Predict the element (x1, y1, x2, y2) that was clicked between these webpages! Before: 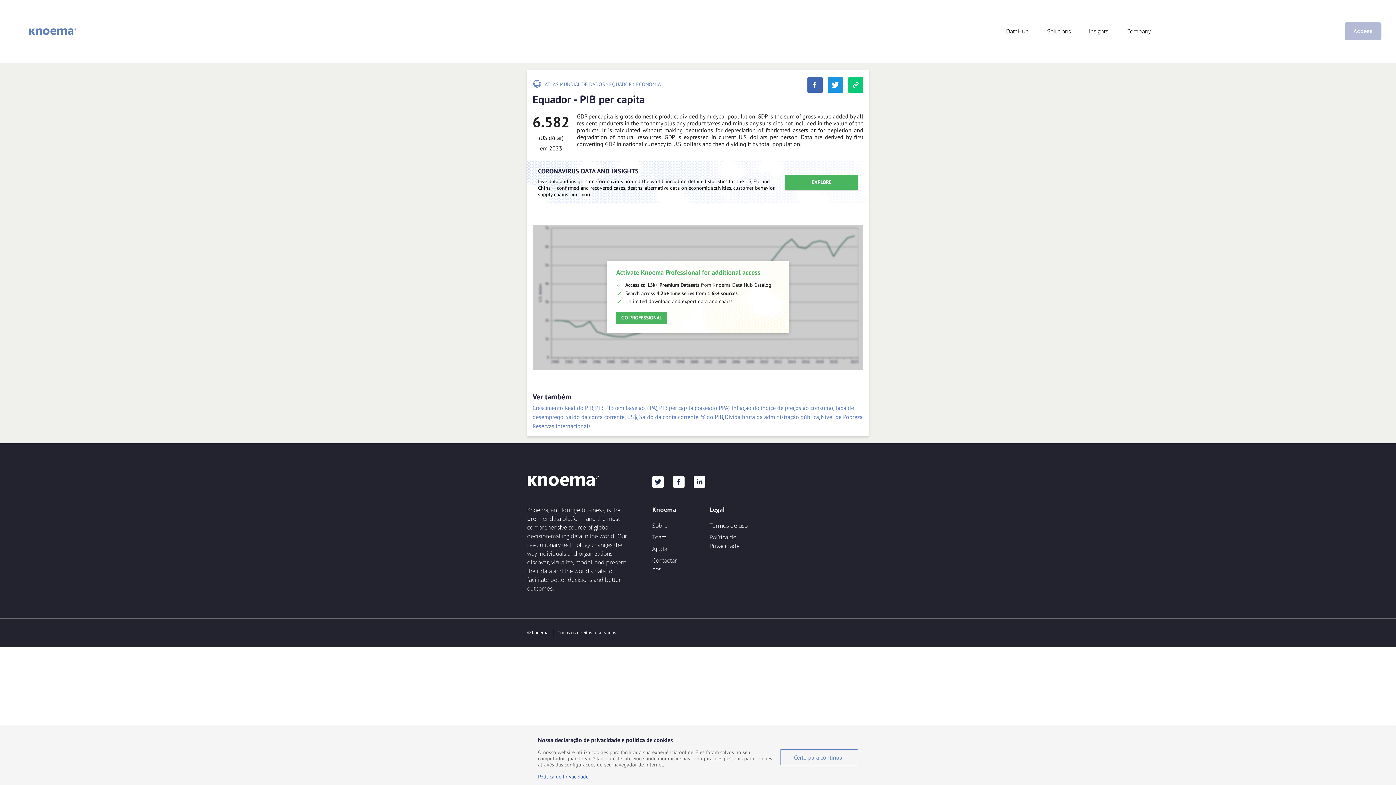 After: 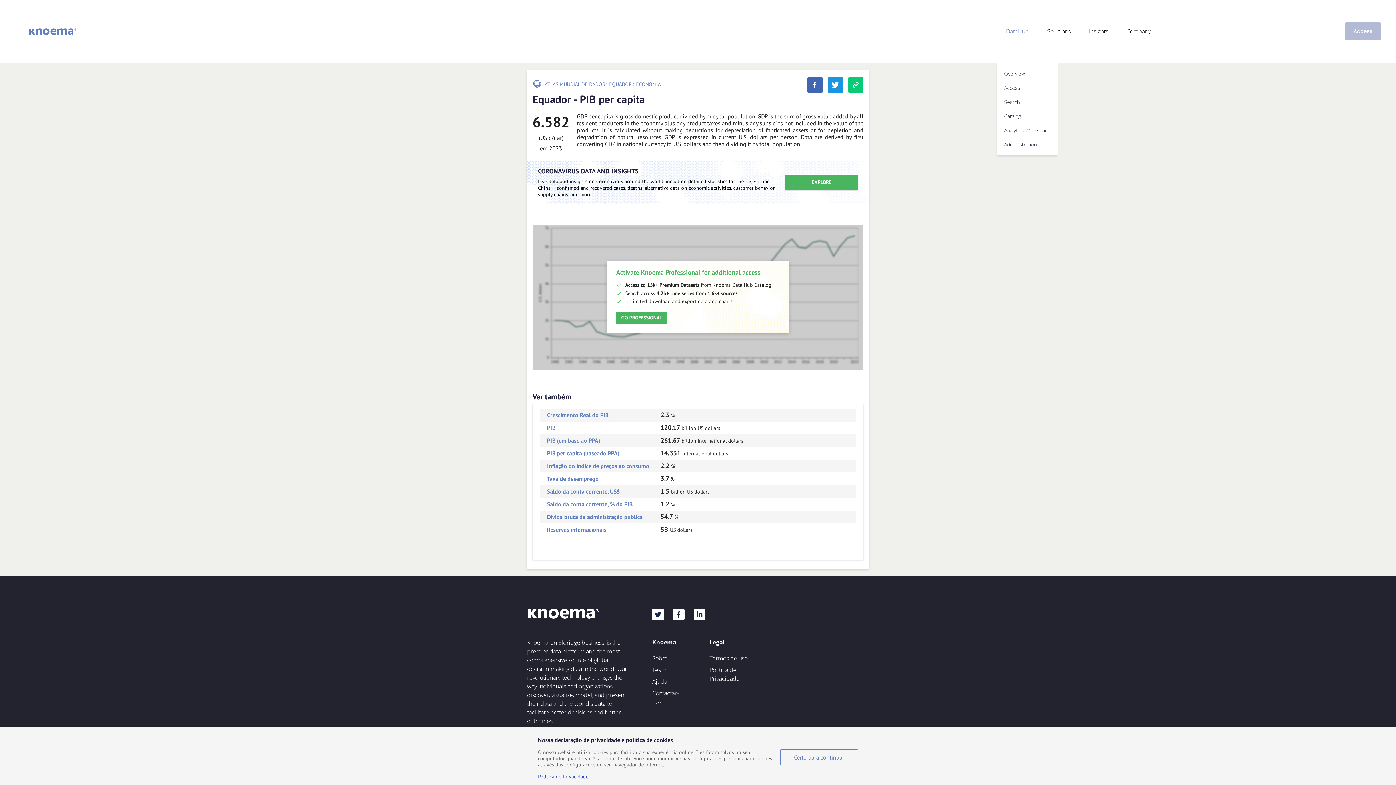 Action: bbox: (997, 27, 1038, 35) label: DataHub